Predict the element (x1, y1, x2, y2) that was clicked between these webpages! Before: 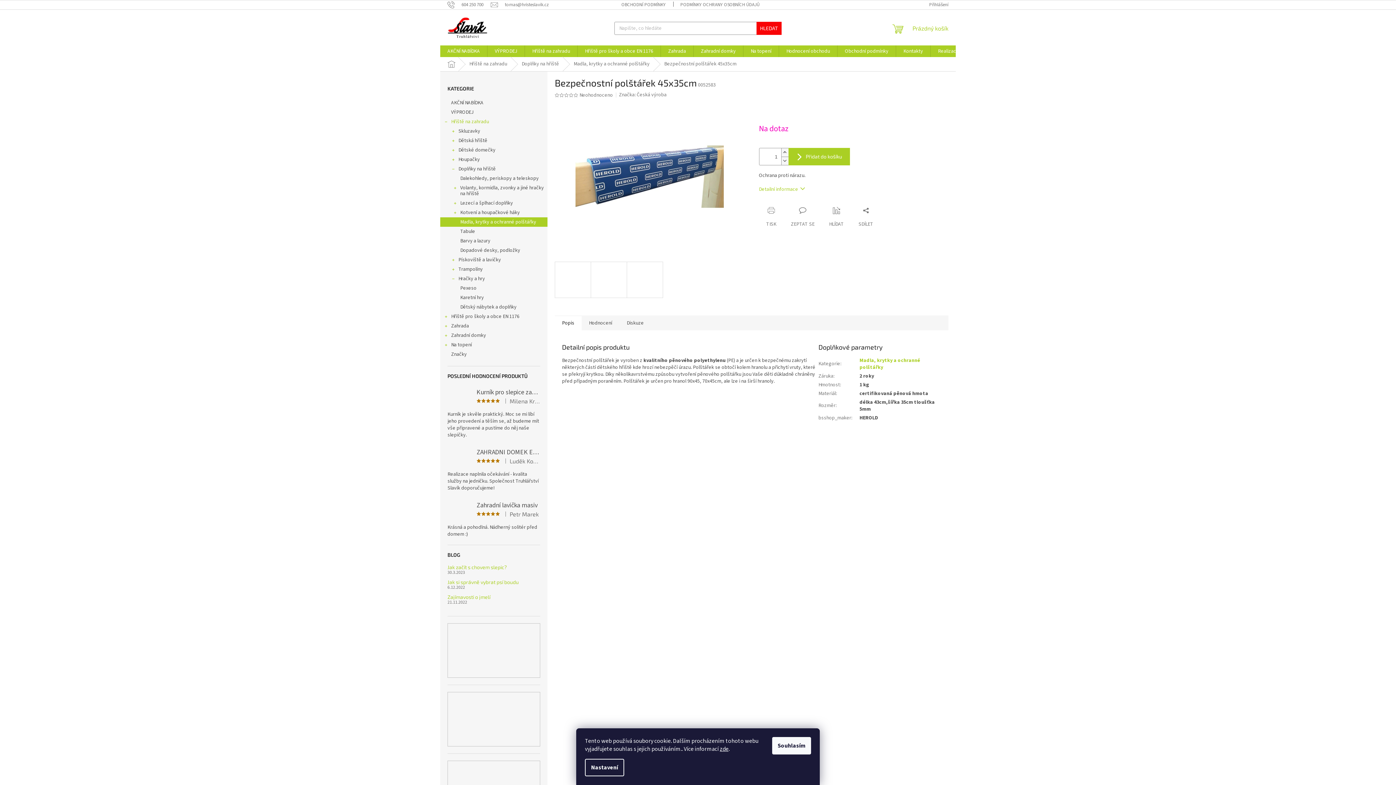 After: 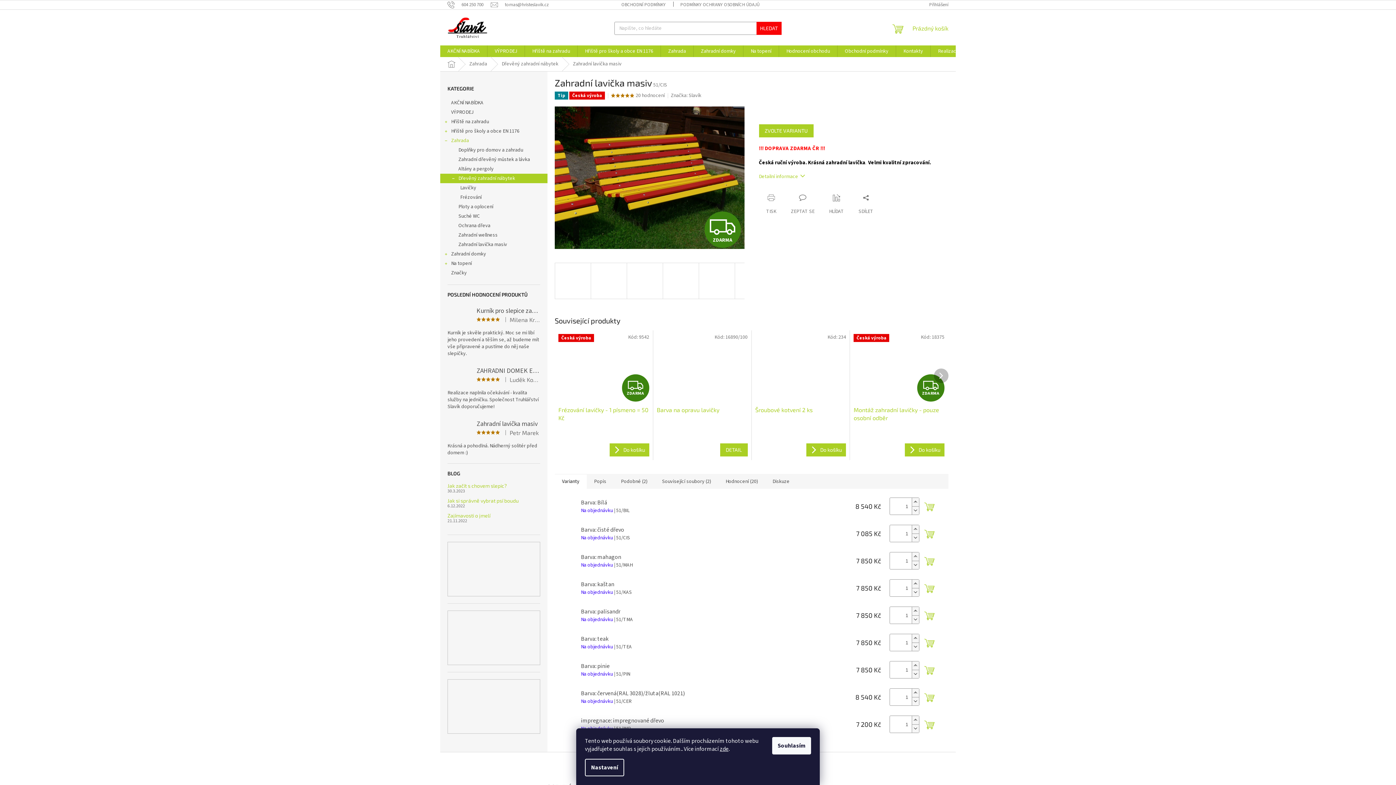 Action: bbox: (447, 498, 540, 538) label: Zahradní lavička masiv
|
Petr Marek
Krásná a pohodlná. Nádherný solitér před domem :)